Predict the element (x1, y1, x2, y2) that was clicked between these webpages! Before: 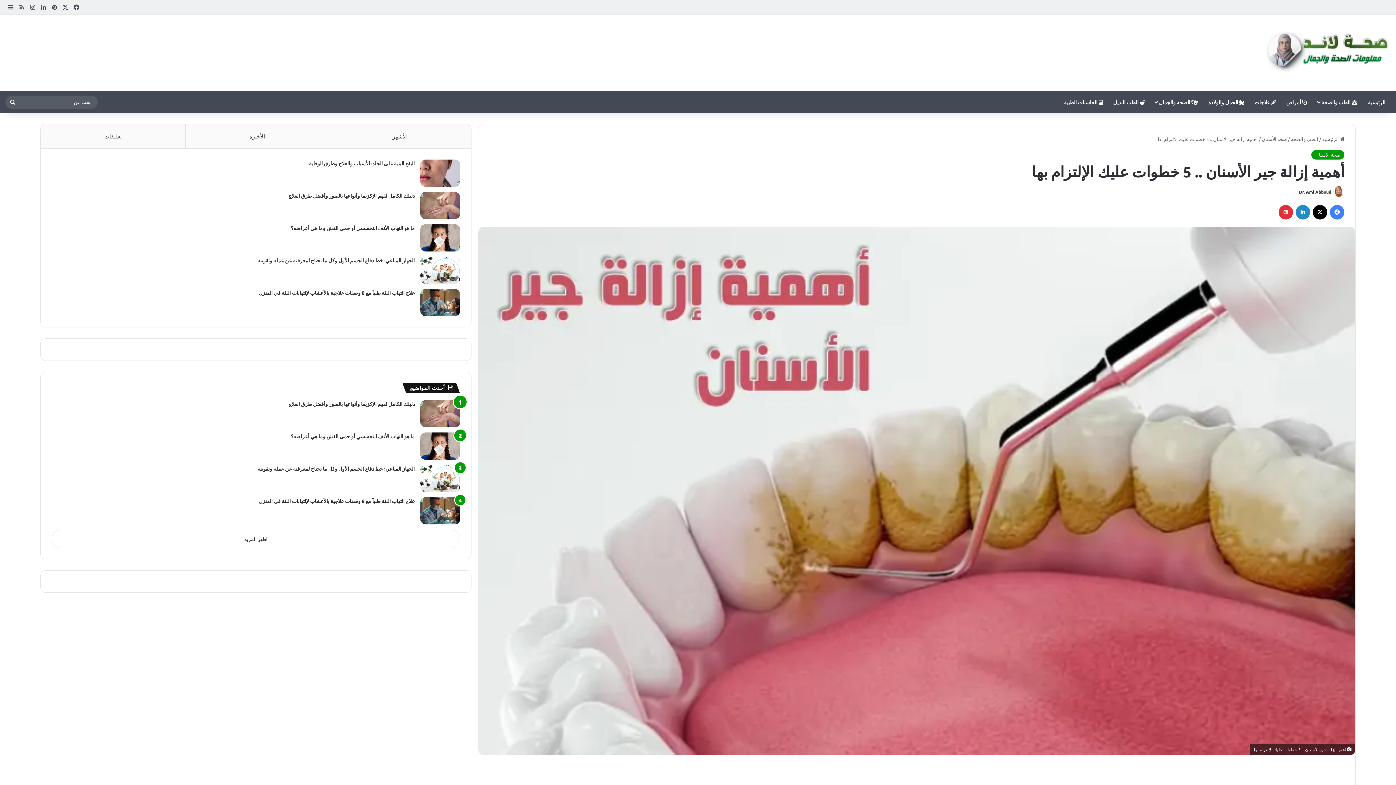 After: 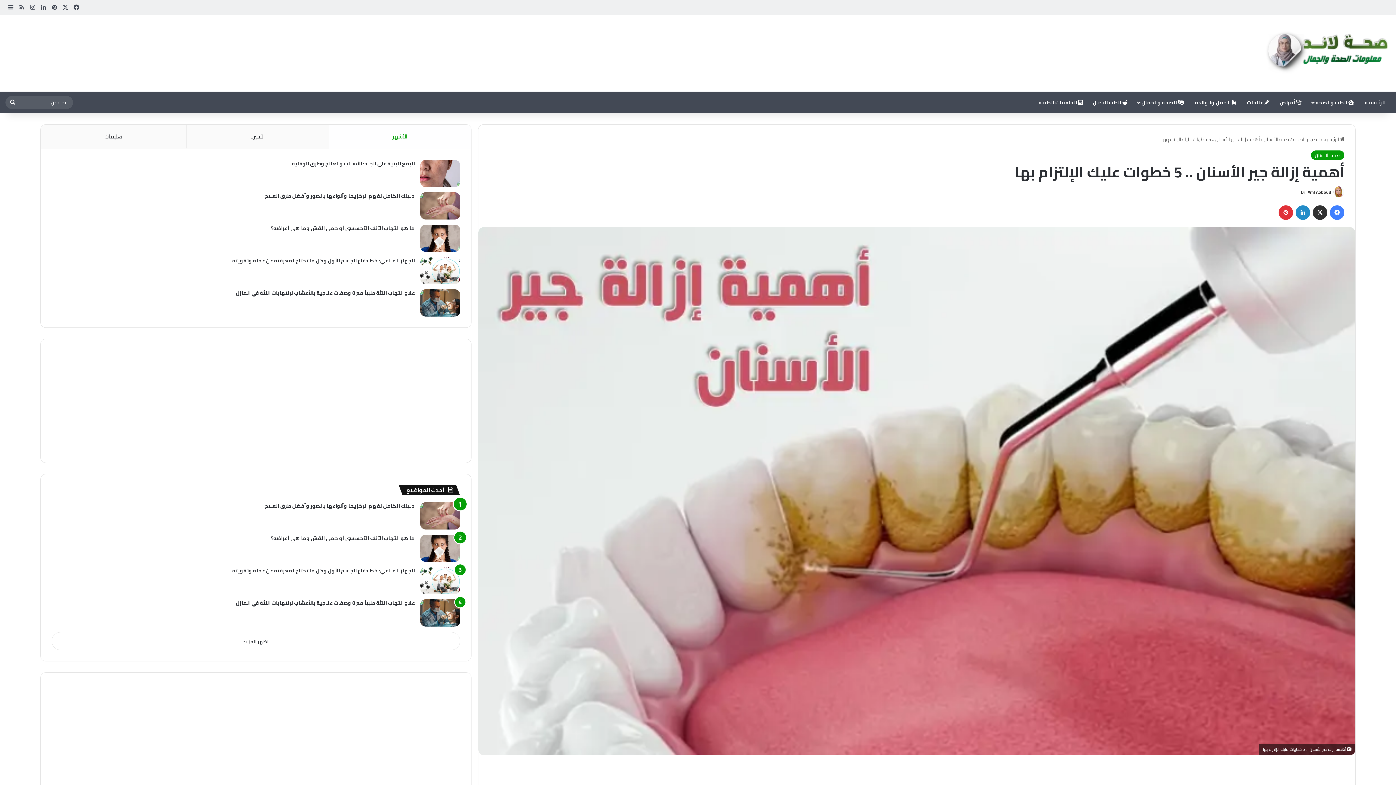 Action: label: X bbox: (1313, 205, 1327, 219)